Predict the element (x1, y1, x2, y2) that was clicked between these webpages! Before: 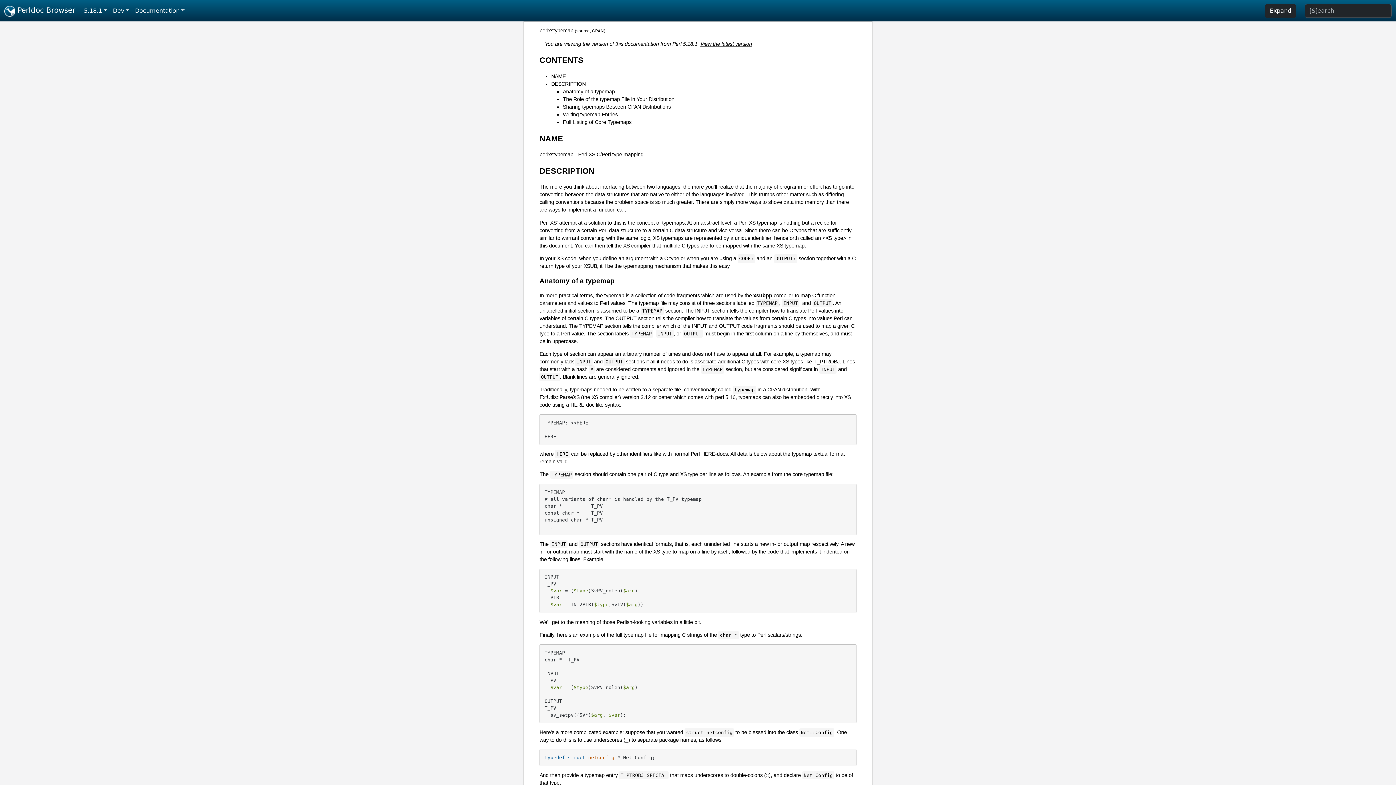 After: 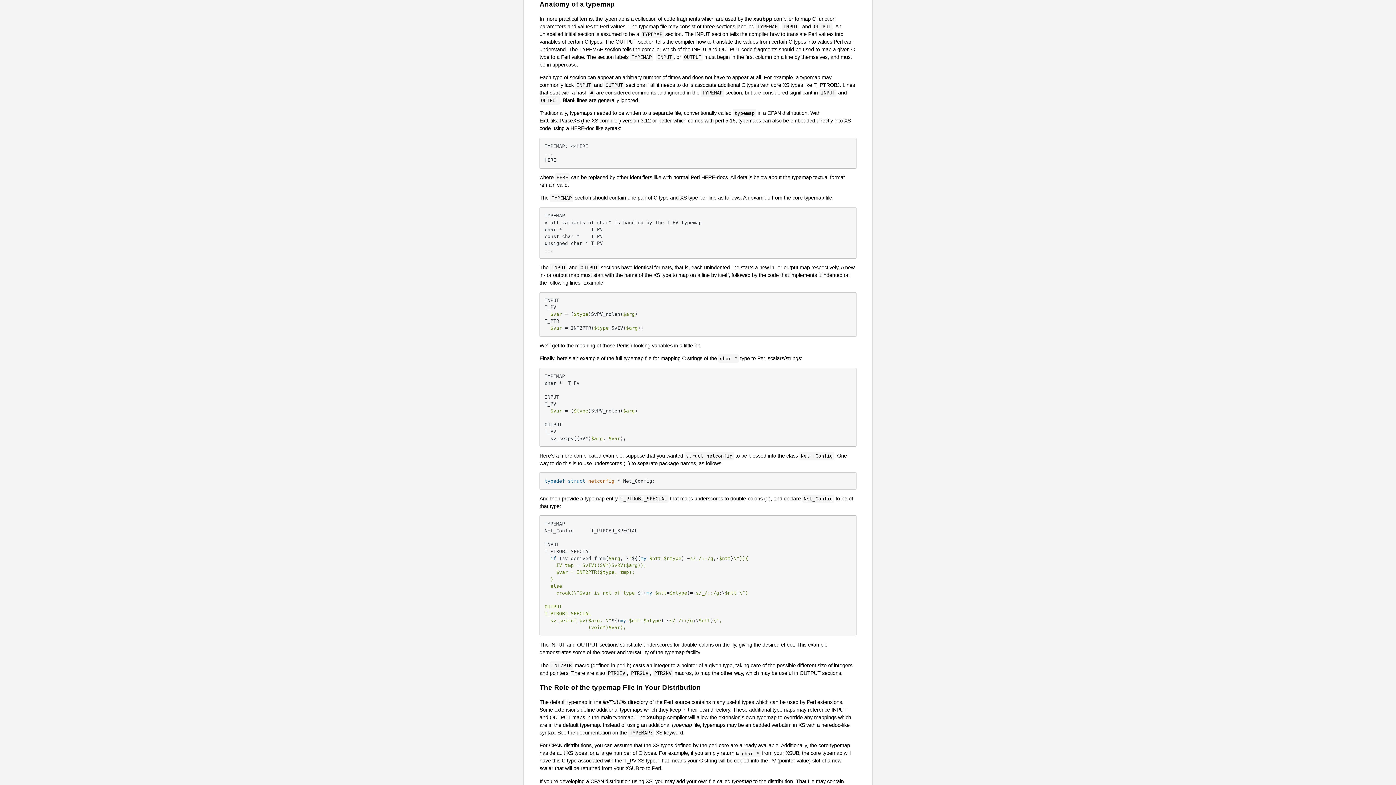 Action: label: Anatomy of a typemap bbox: (562, 88, 614, 94)